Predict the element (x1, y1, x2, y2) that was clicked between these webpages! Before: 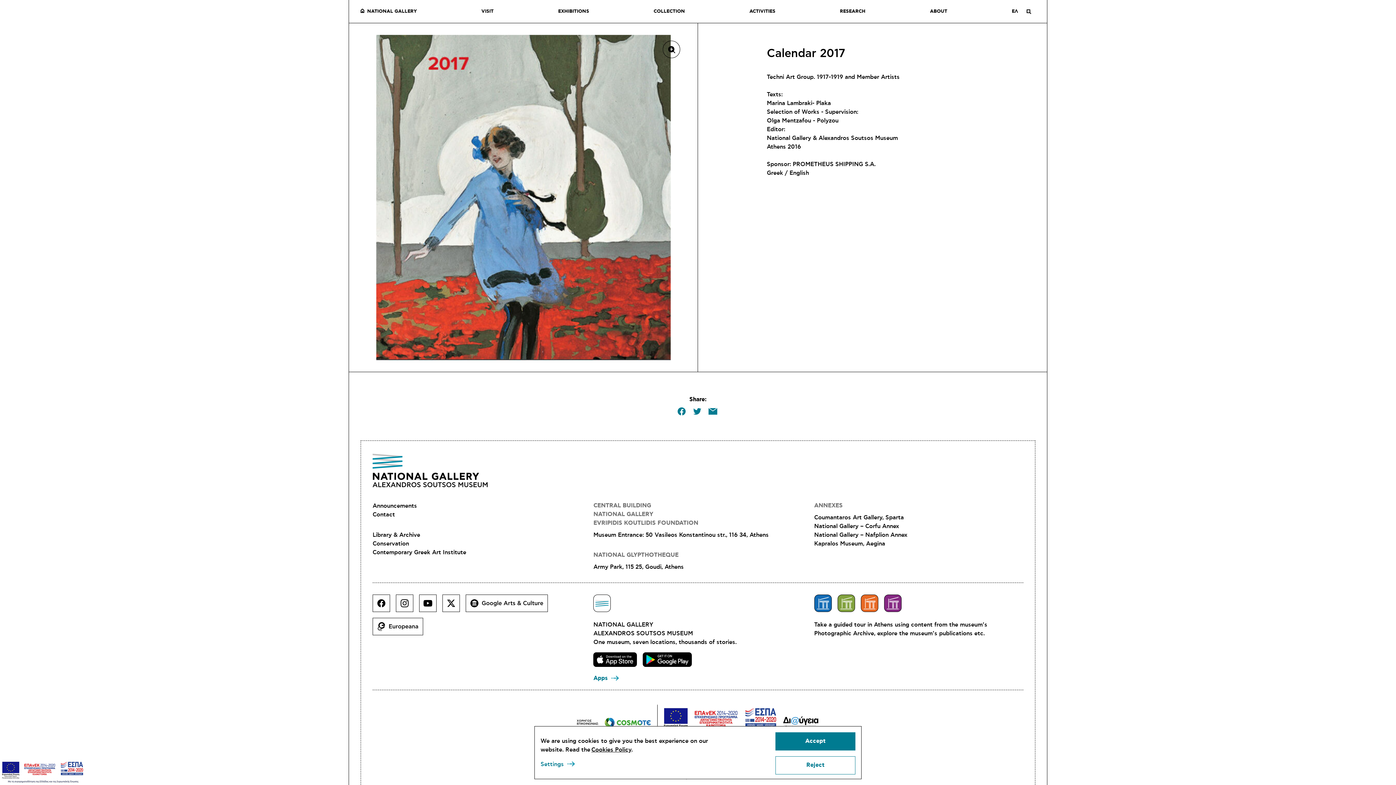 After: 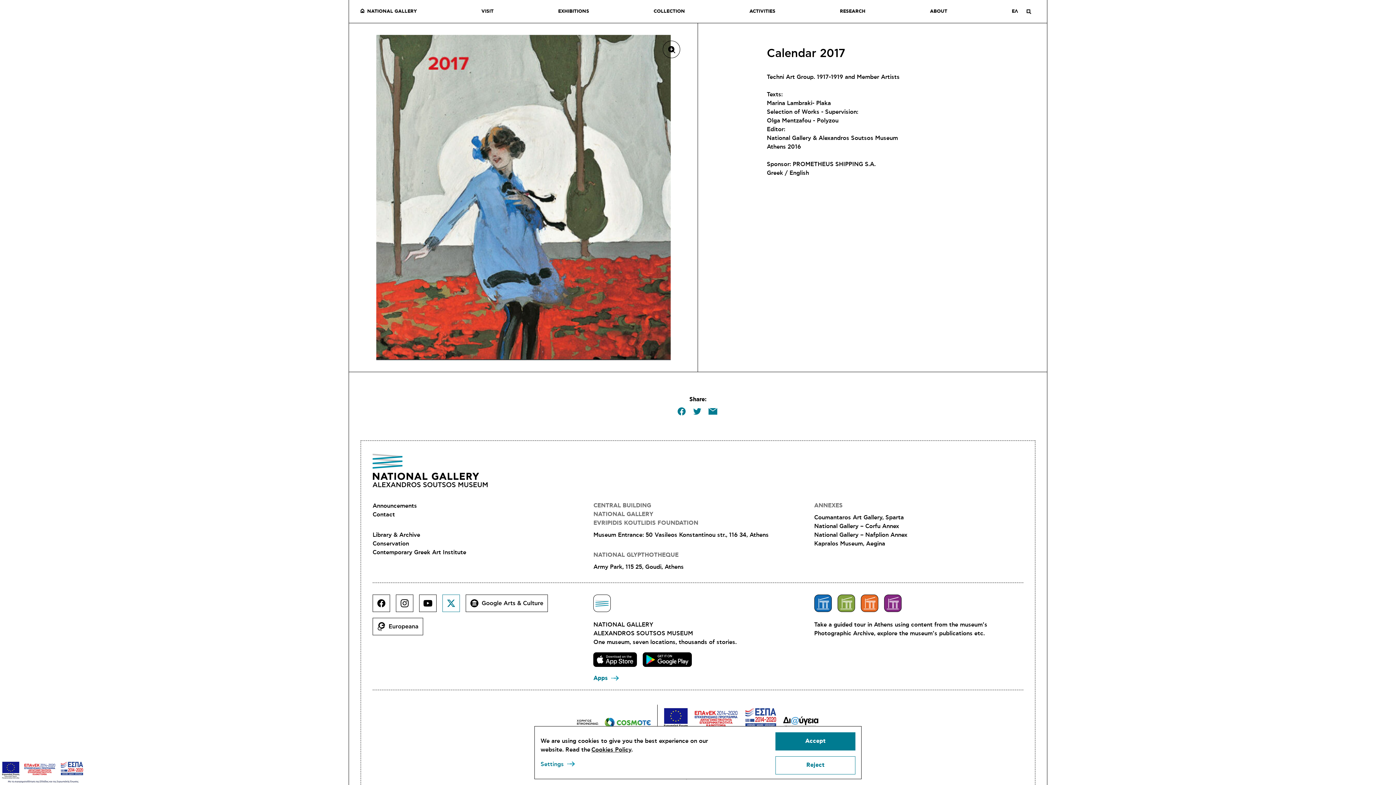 Action: bbox: (442, 594, 465, 618)